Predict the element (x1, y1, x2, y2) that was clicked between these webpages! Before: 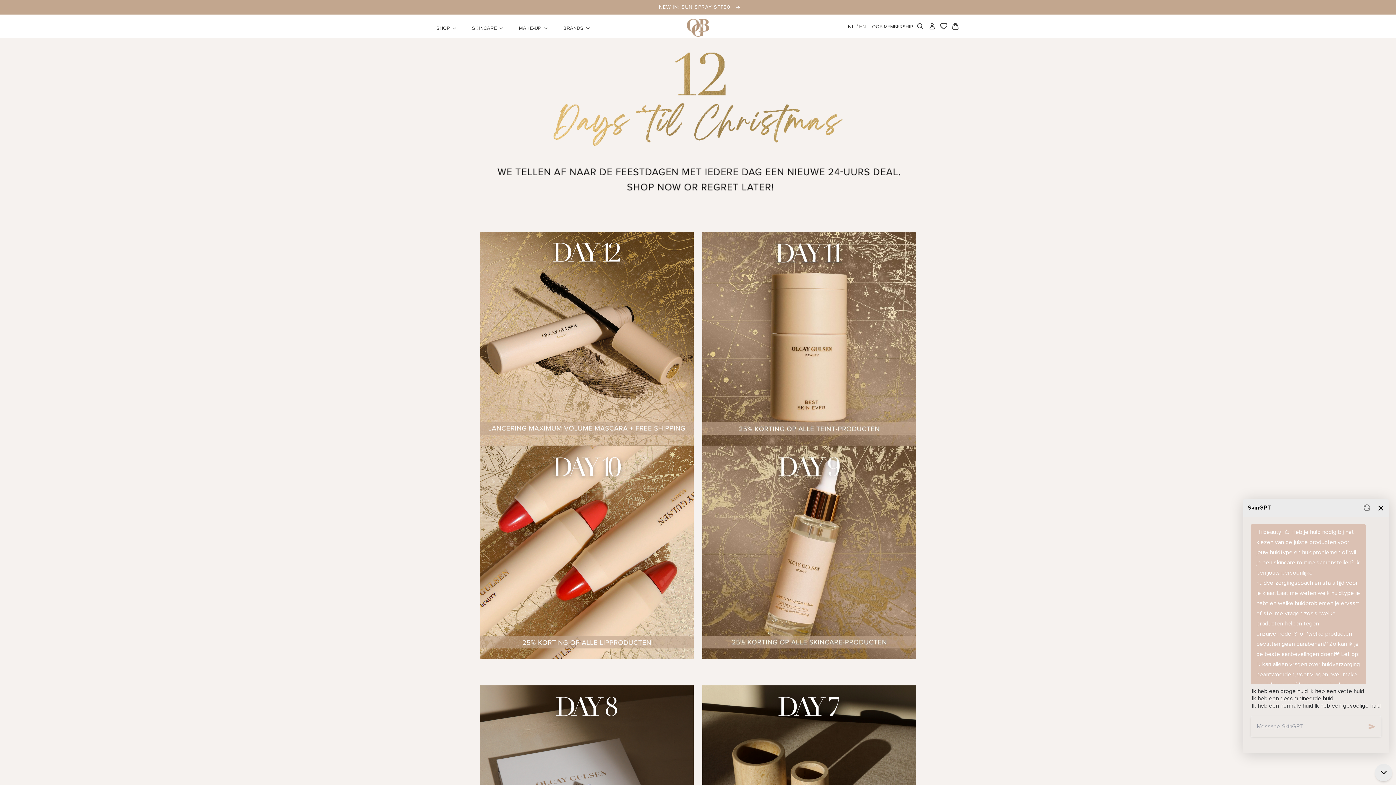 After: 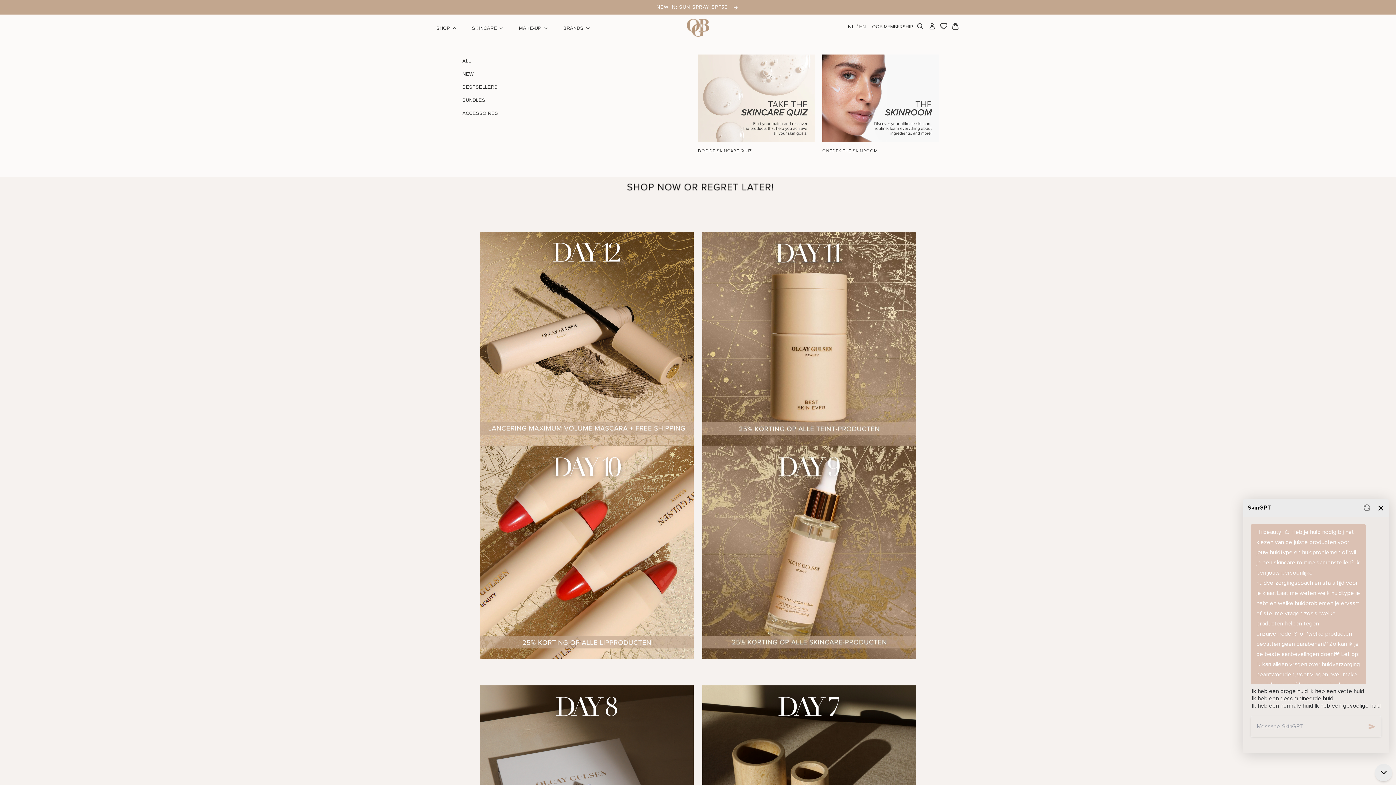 Action: label: SHOP bbox: (436, 14, 464, 37)